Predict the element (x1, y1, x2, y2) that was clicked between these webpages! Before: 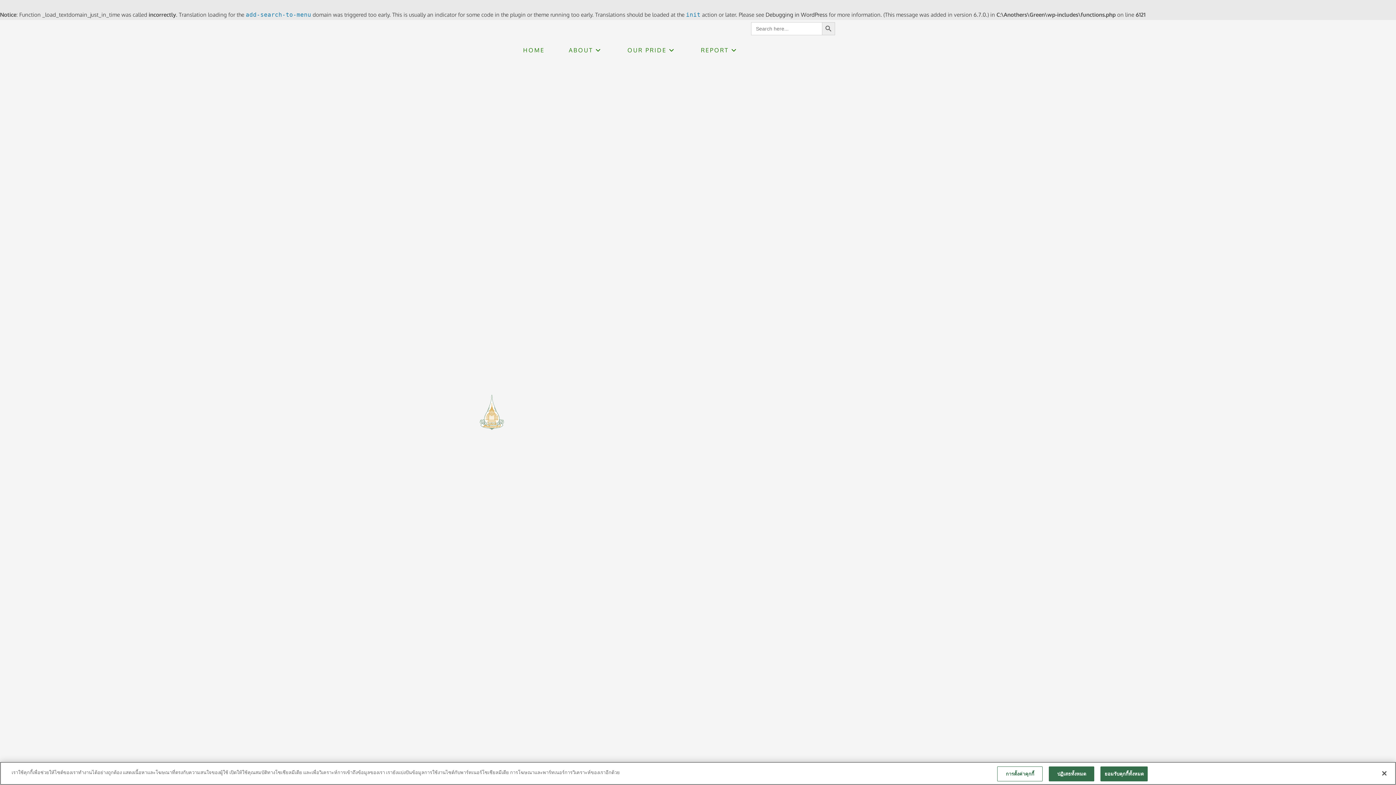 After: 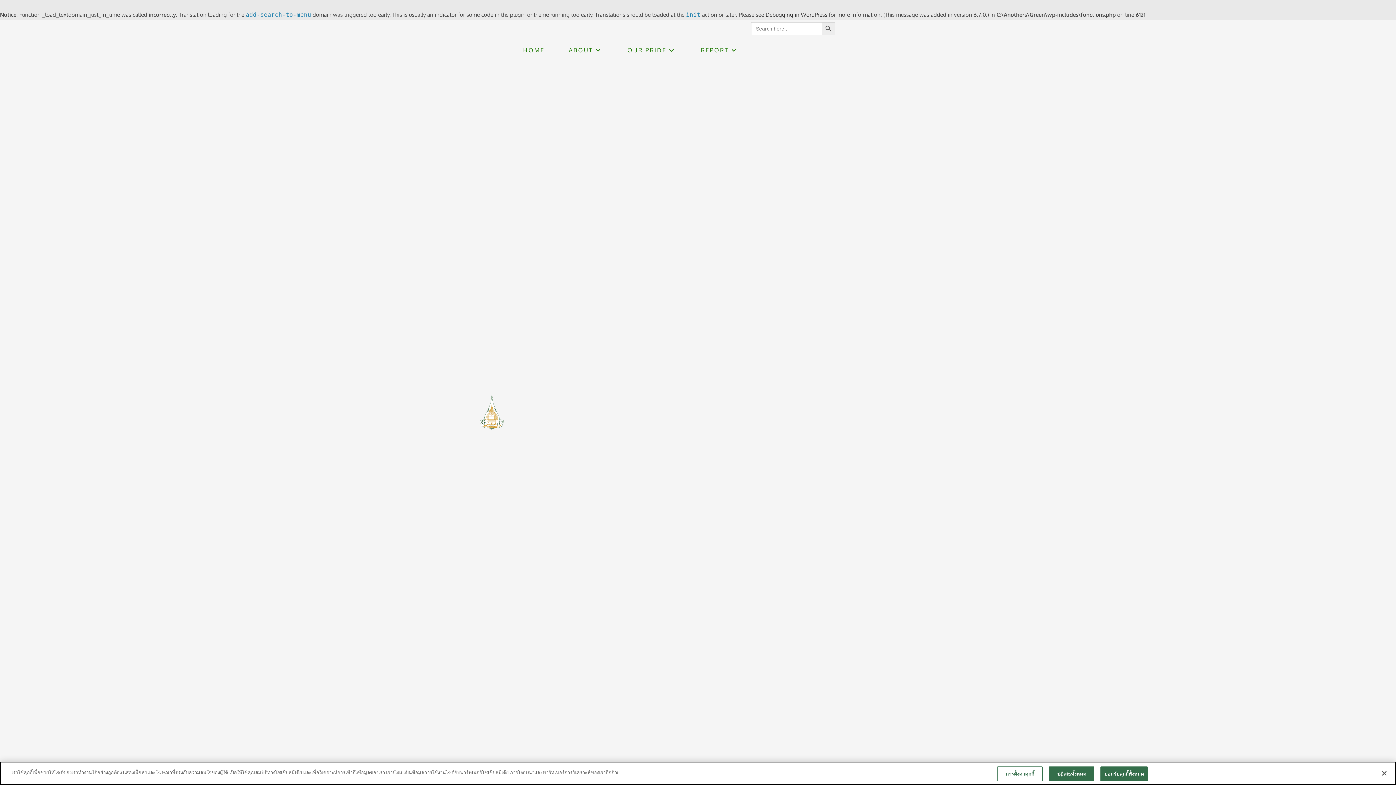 Action: bbox: (511, 22, 556, 78) label: HOME